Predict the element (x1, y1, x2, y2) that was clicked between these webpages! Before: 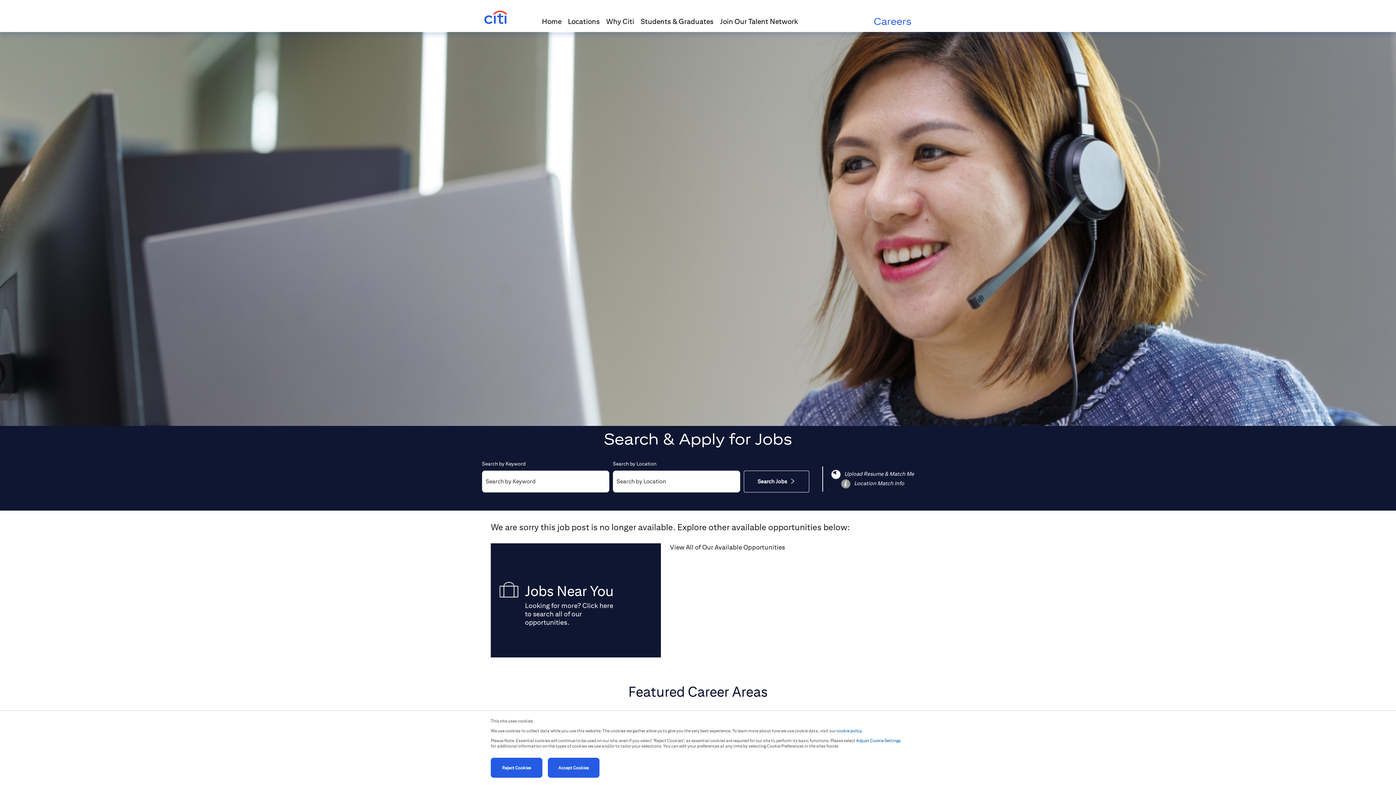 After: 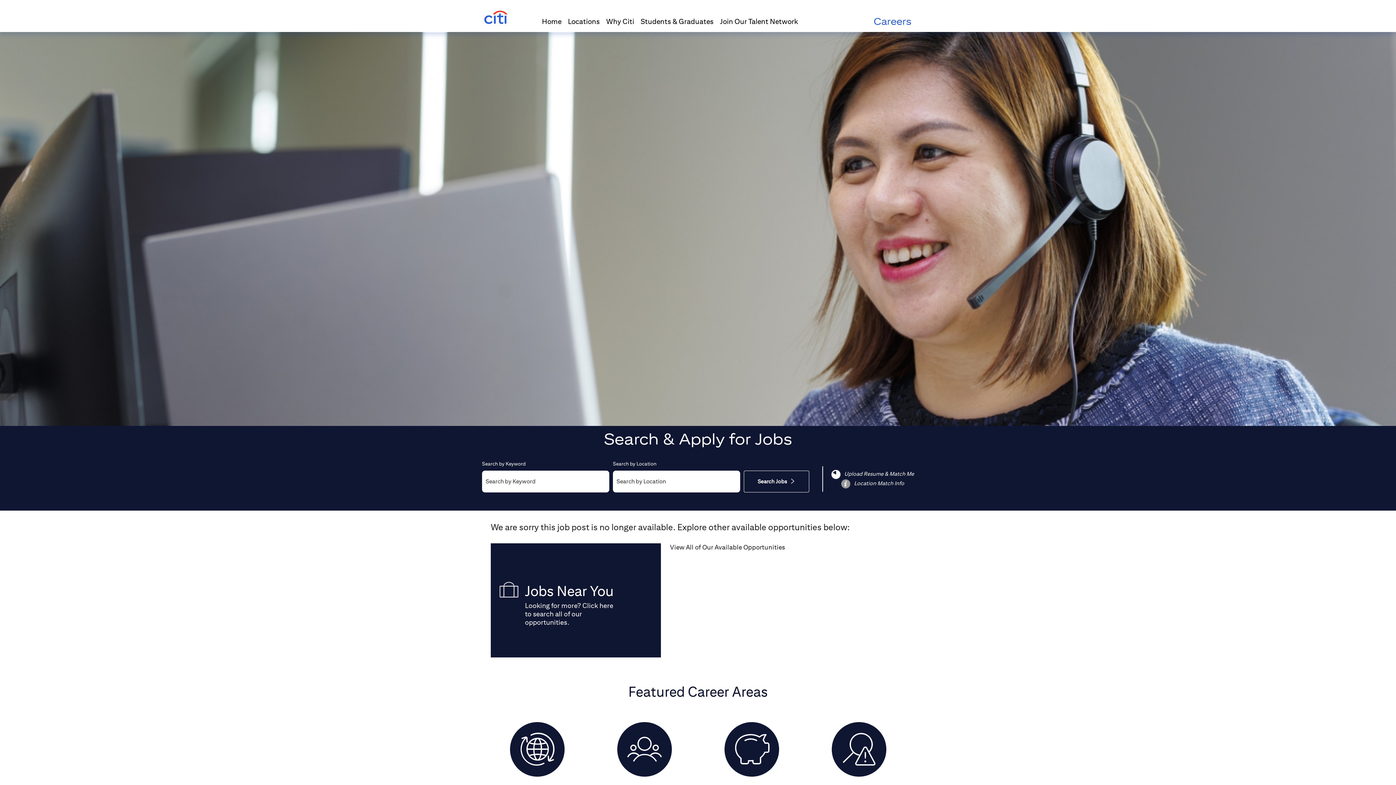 Action: label: Reject Cookies bbox: (490, 758, 542, 778)